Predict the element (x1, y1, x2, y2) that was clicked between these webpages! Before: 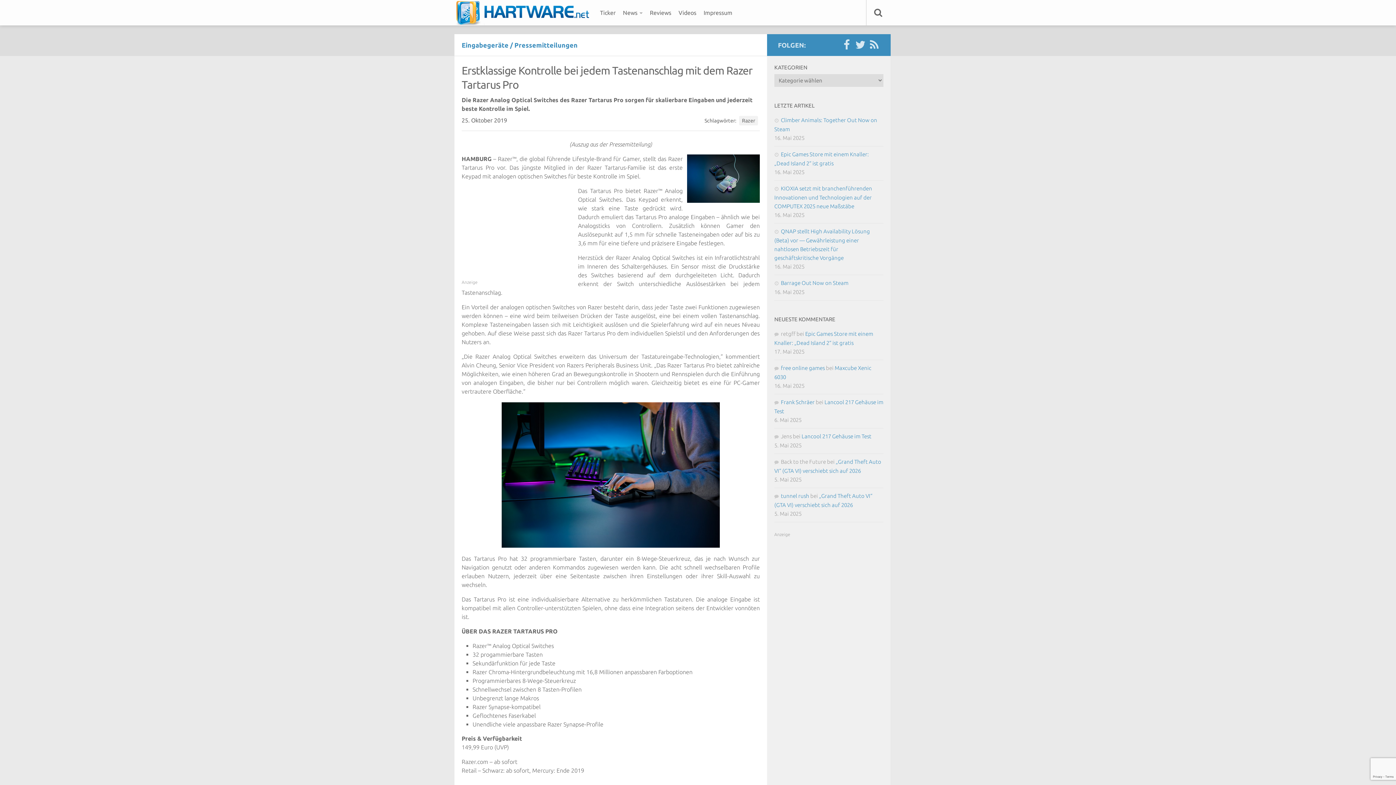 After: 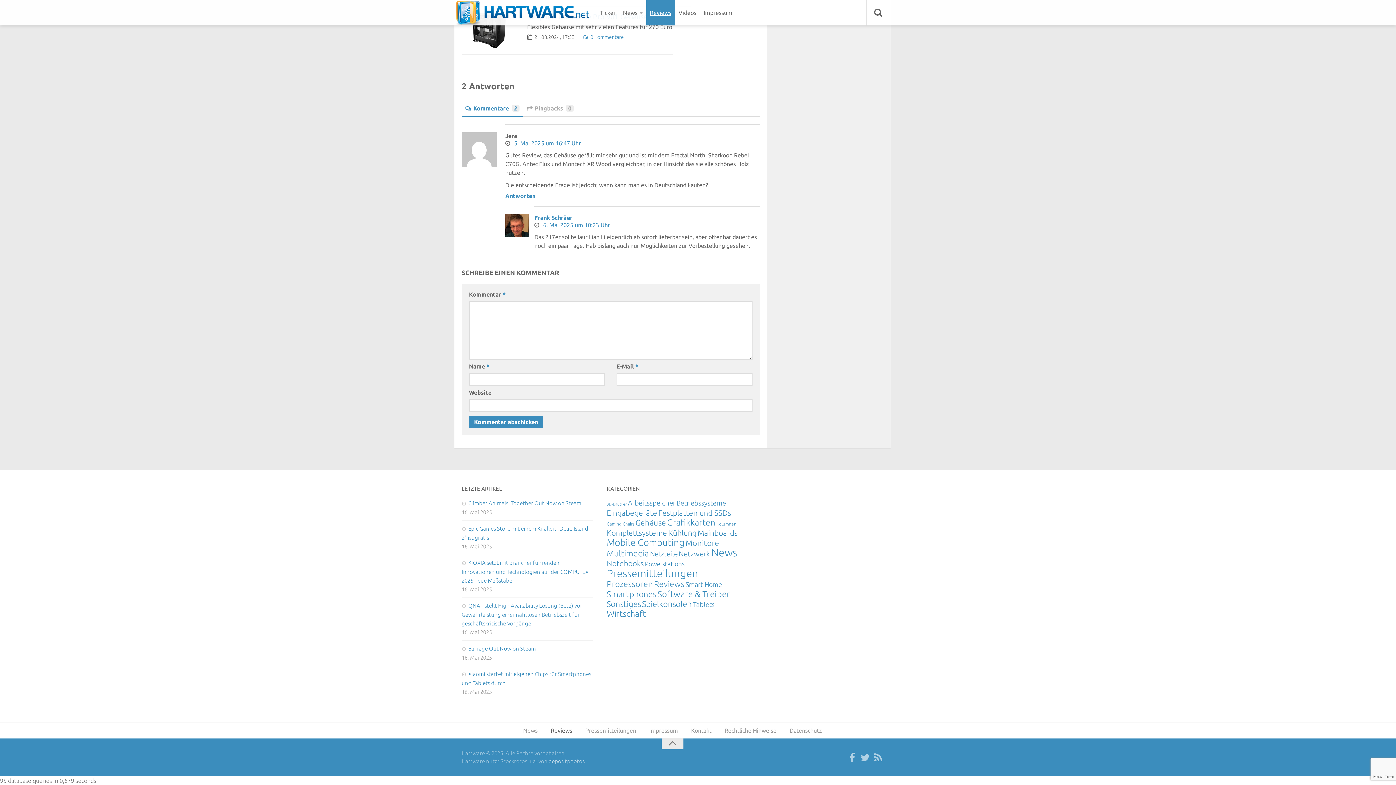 Action: bbox: (801, 433, 871, 439) label: Lancool 217 Gehäuse im Test